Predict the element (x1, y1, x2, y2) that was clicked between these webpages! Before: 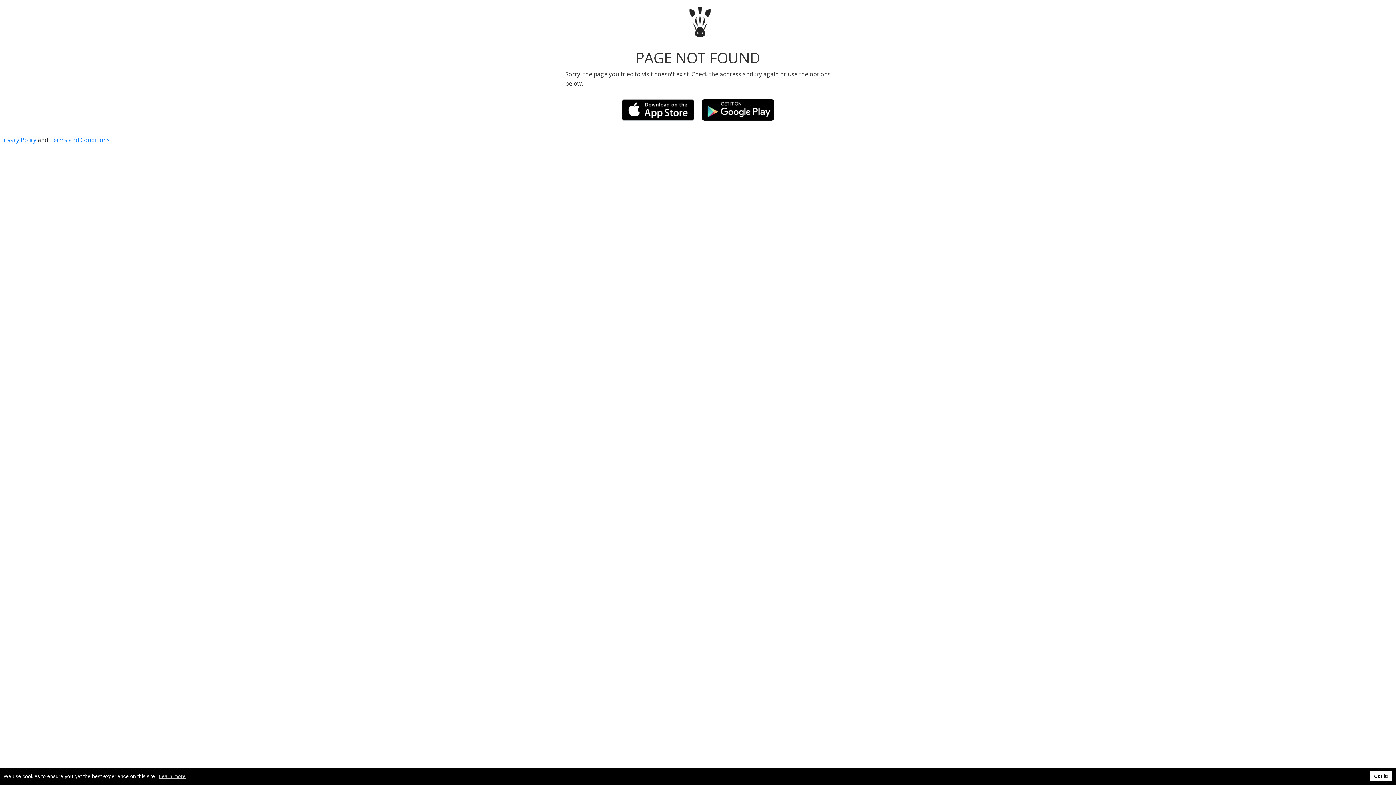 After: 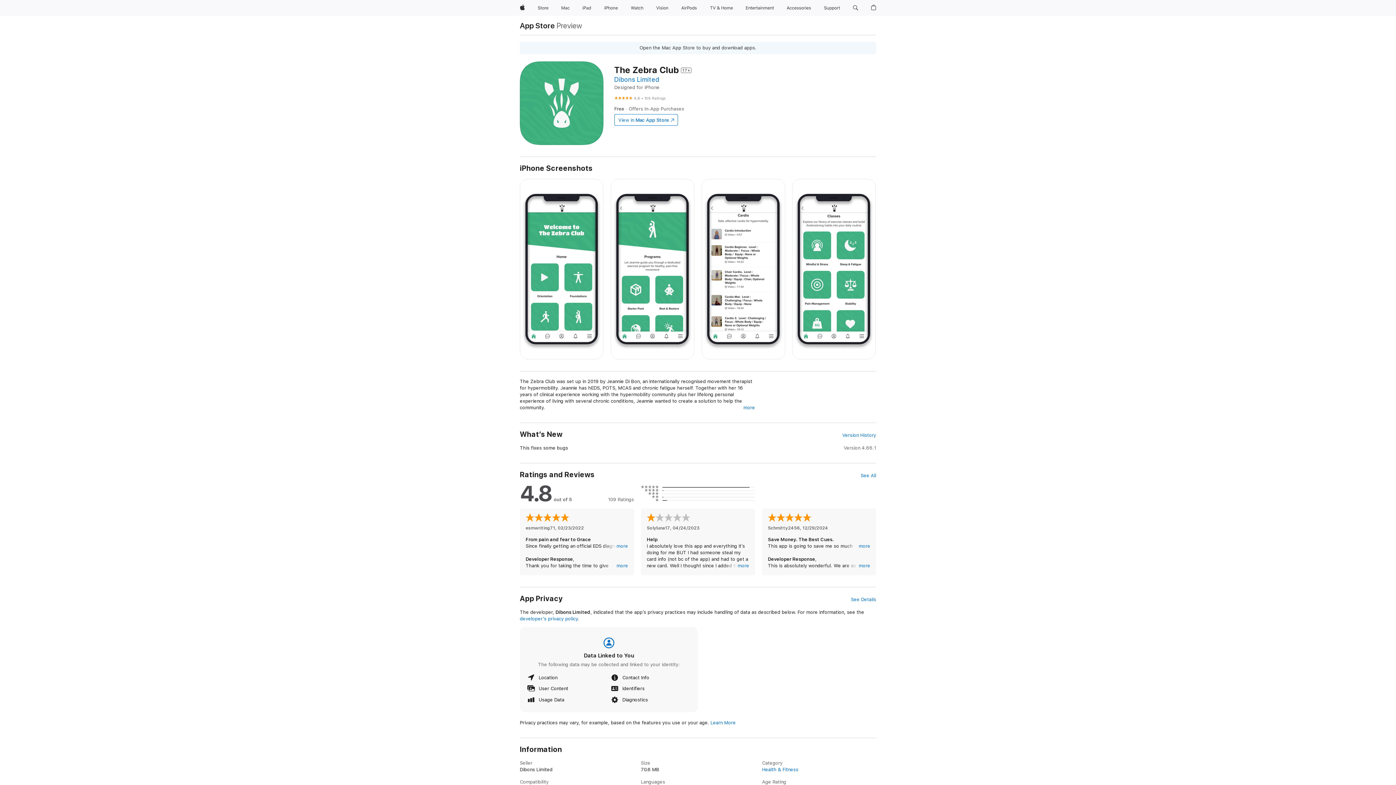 Action: bbox: (618, 103, 698, 111)